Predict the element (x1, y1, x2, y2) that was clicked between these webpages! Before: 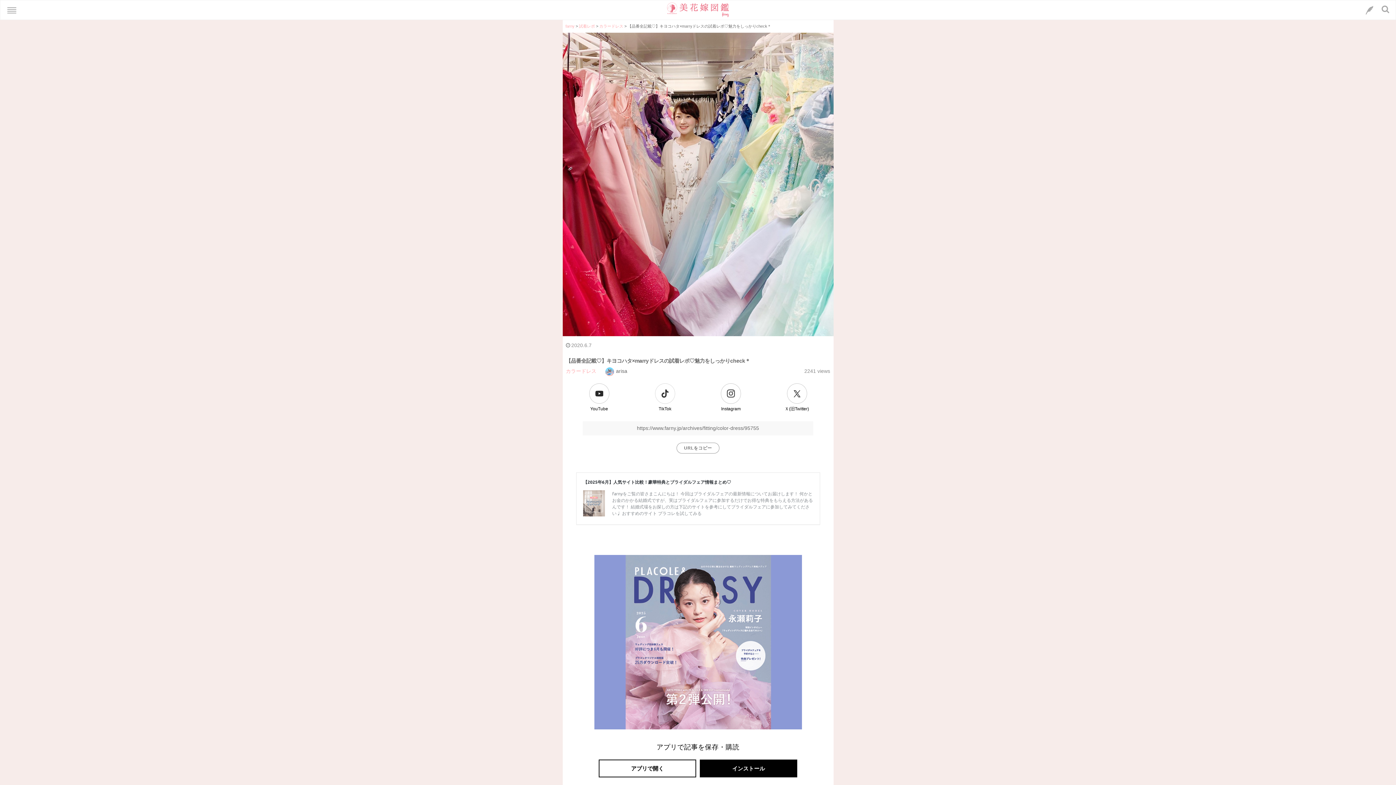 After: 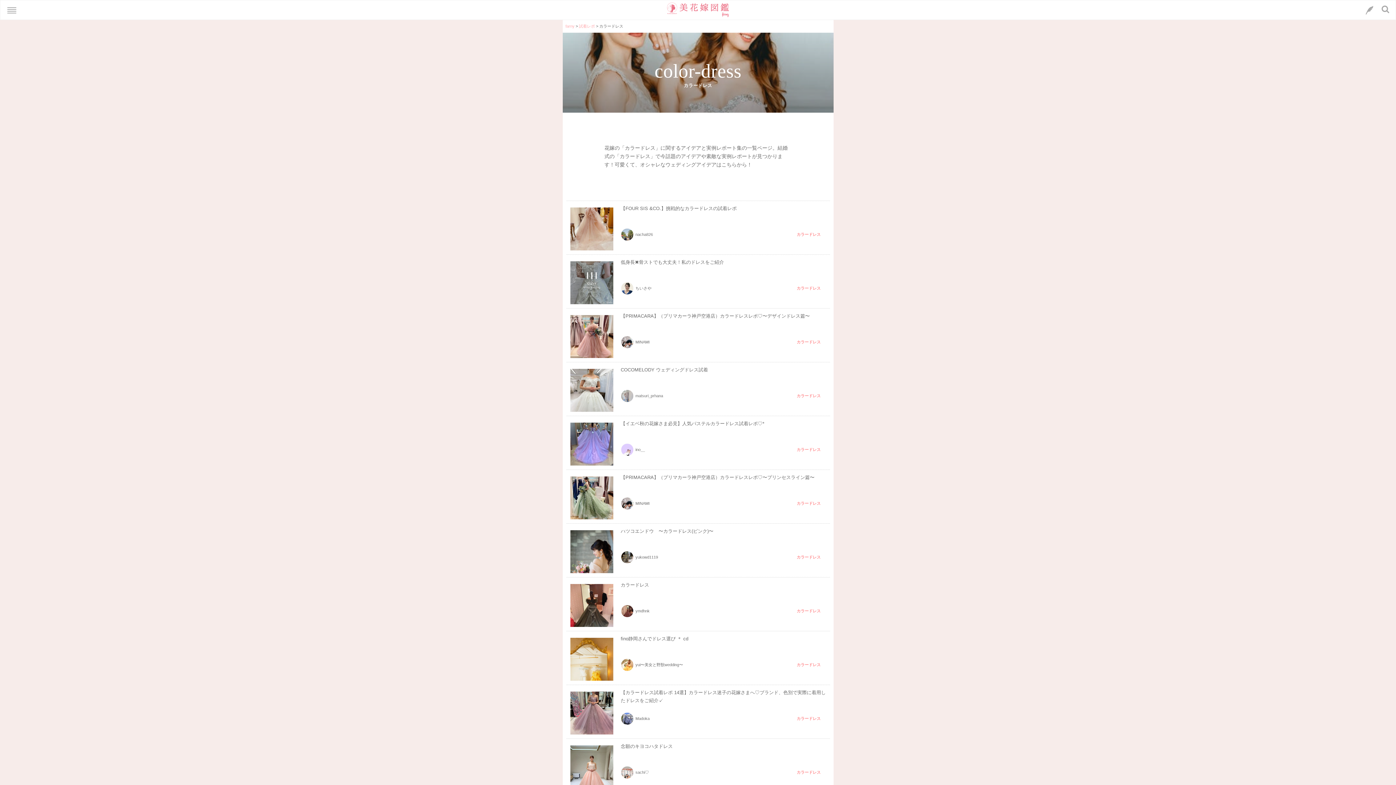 Action: bbox: (599, 24, 623, 28) label: カラードレス